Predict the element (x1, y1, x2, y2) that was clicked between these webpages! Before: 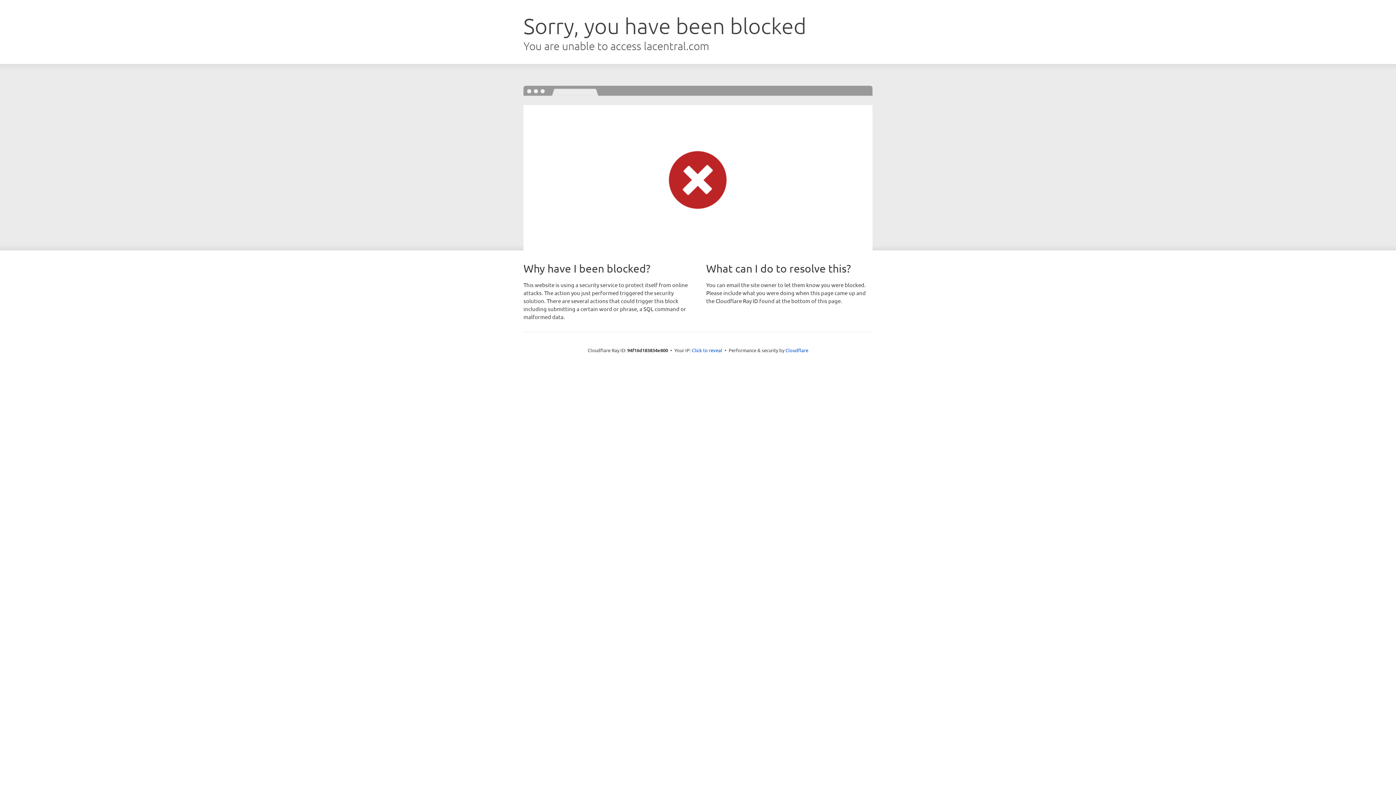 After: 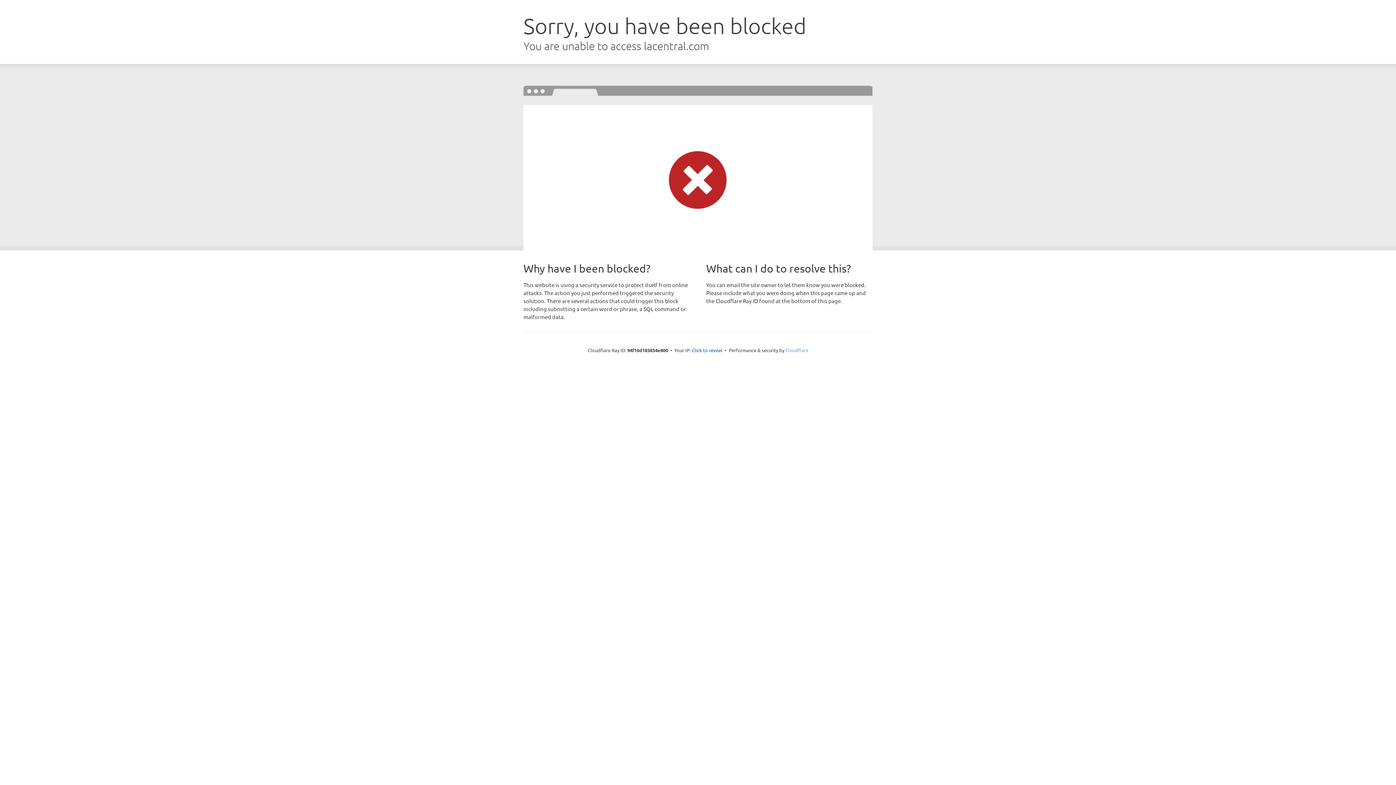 Action: bbox: (785, 347, 808, 353) label: Cloudflare